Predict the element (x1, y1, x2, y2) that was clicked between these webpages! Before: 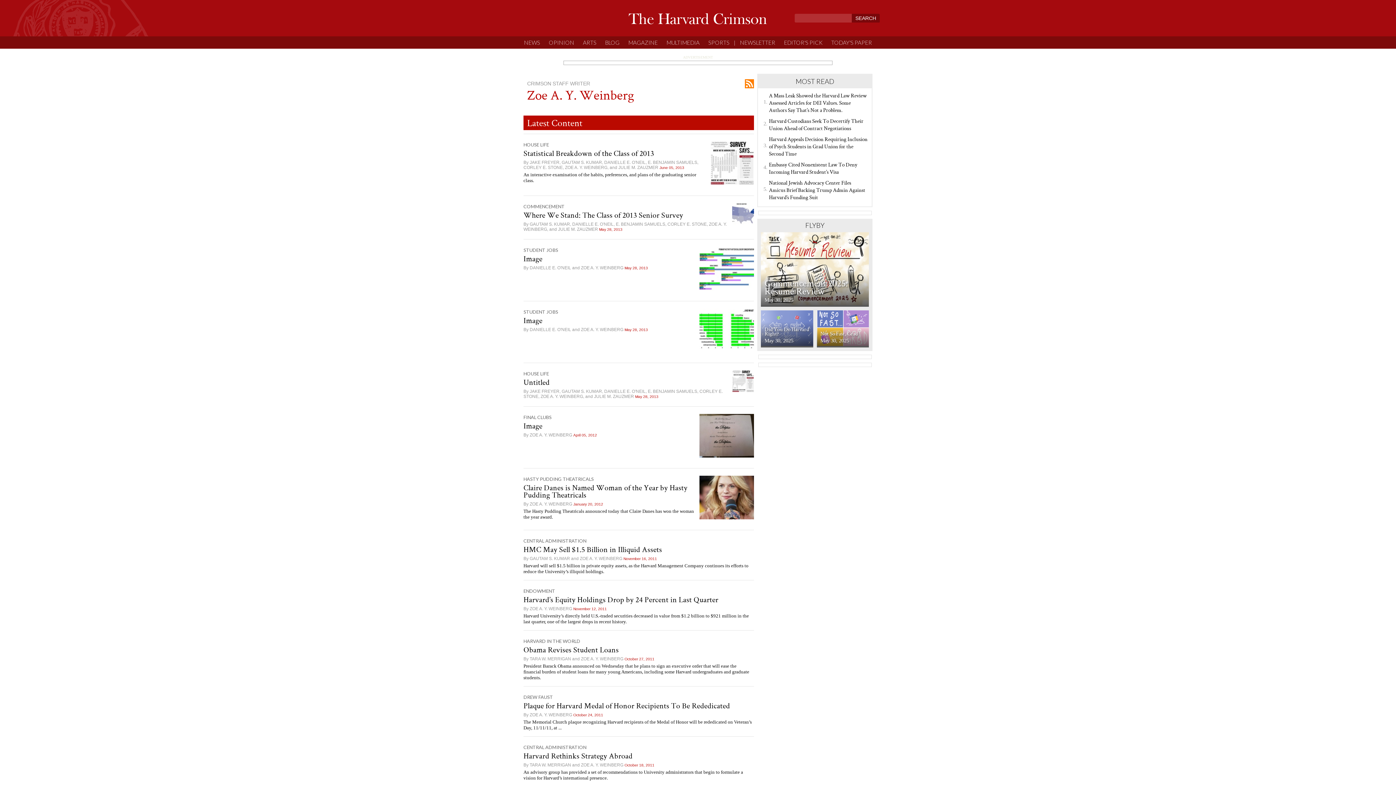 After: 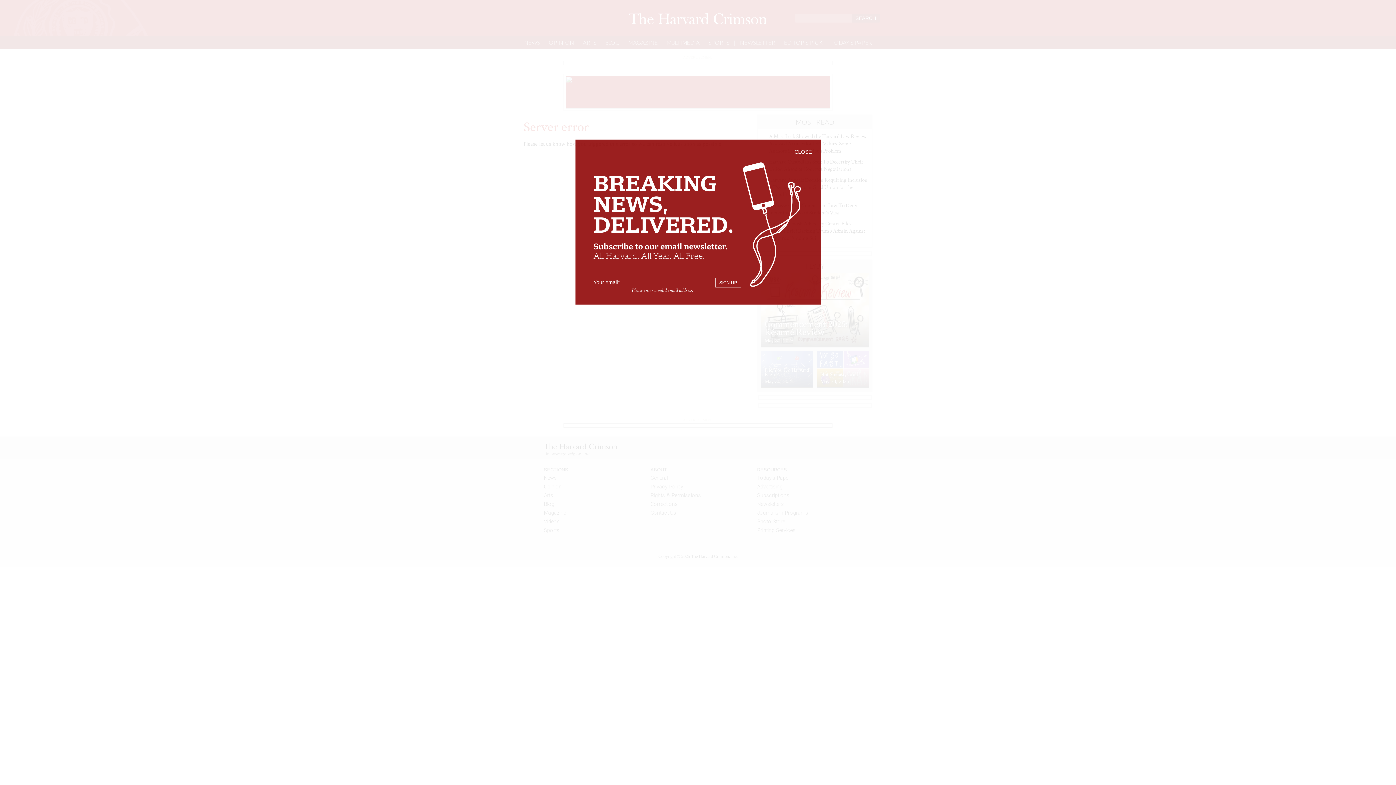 Action: bbox: (779, 36, 827, 48) label: EDITOR'S PICK